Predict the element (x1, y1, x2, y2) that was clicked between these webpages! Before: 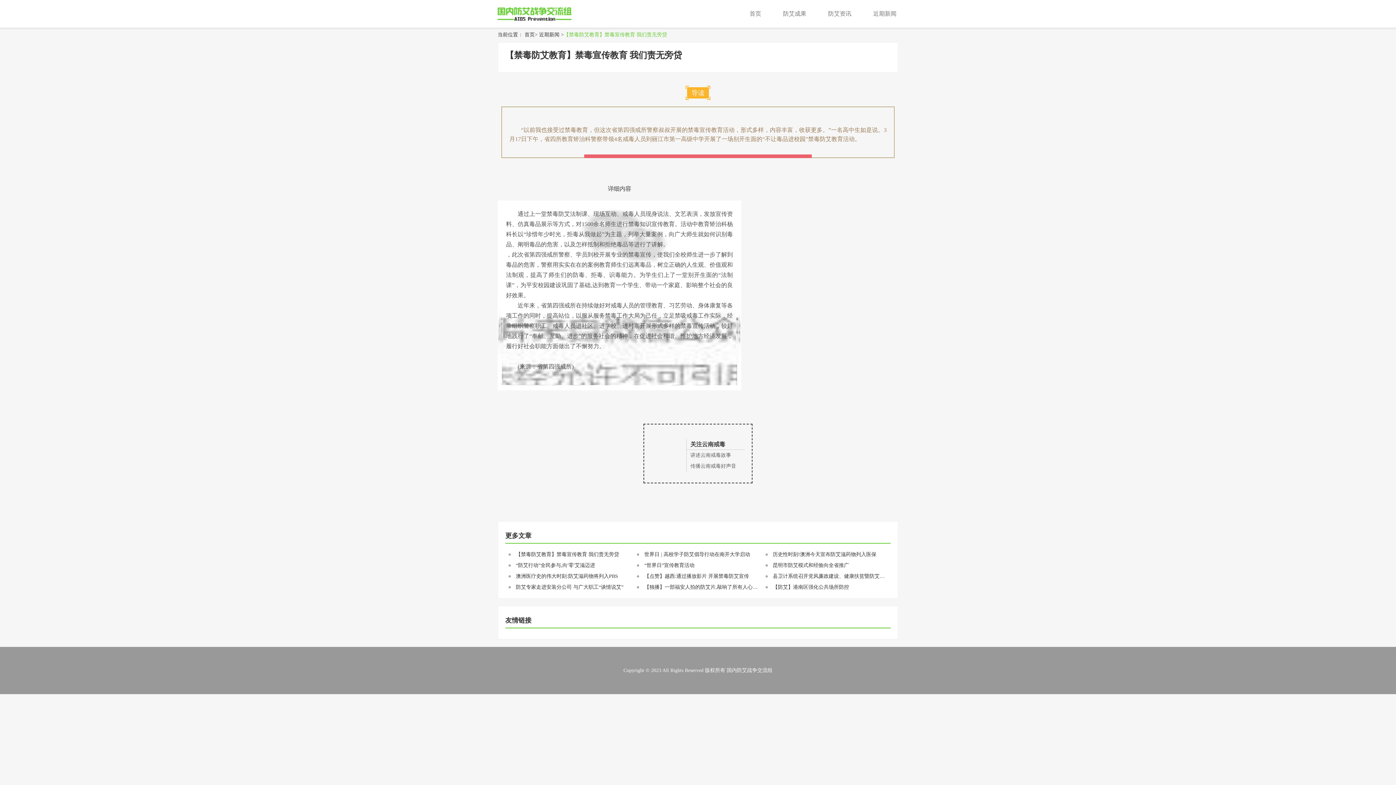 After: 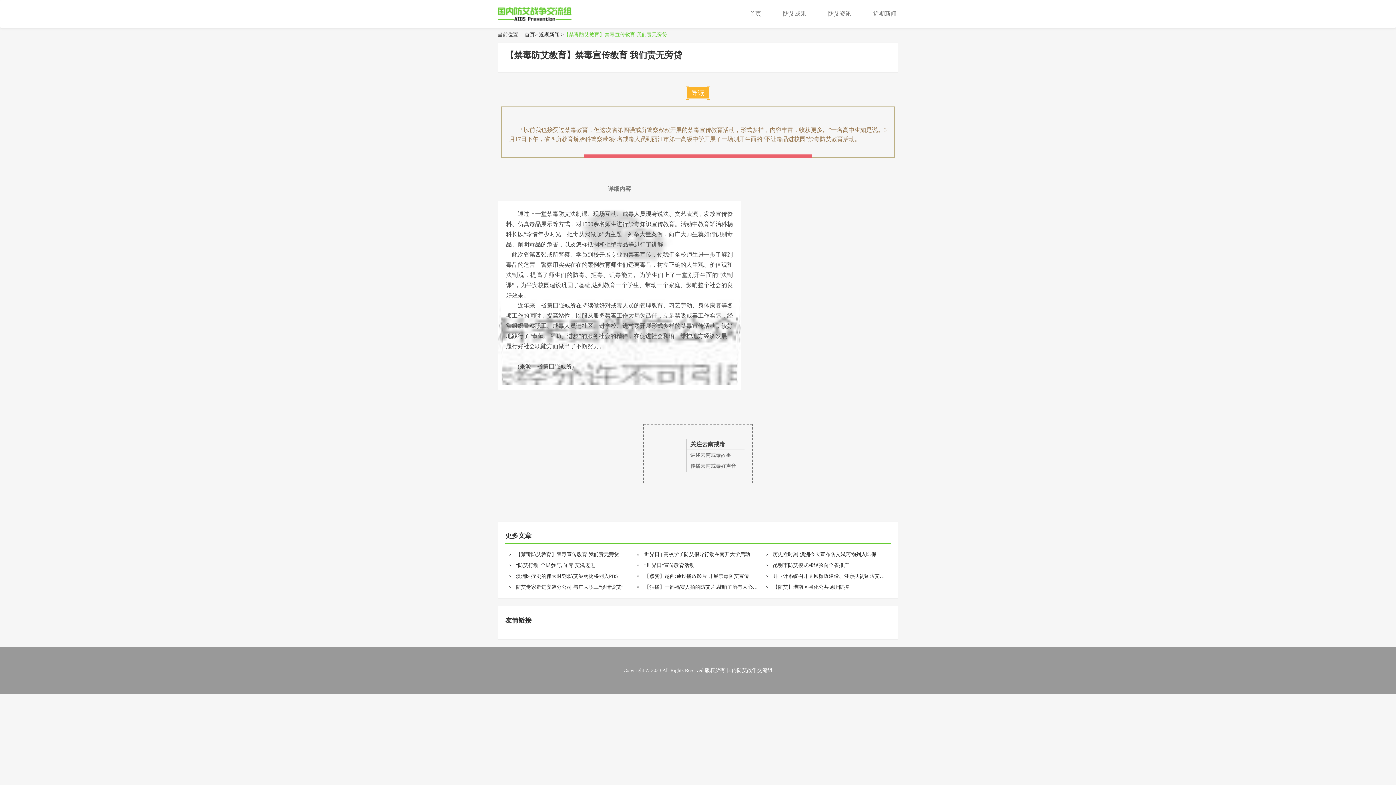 Action: bbox: (564, 32, 667, 37) label: 【禁毒防艾教育】禁毒宣传教育 我们责无旁贷